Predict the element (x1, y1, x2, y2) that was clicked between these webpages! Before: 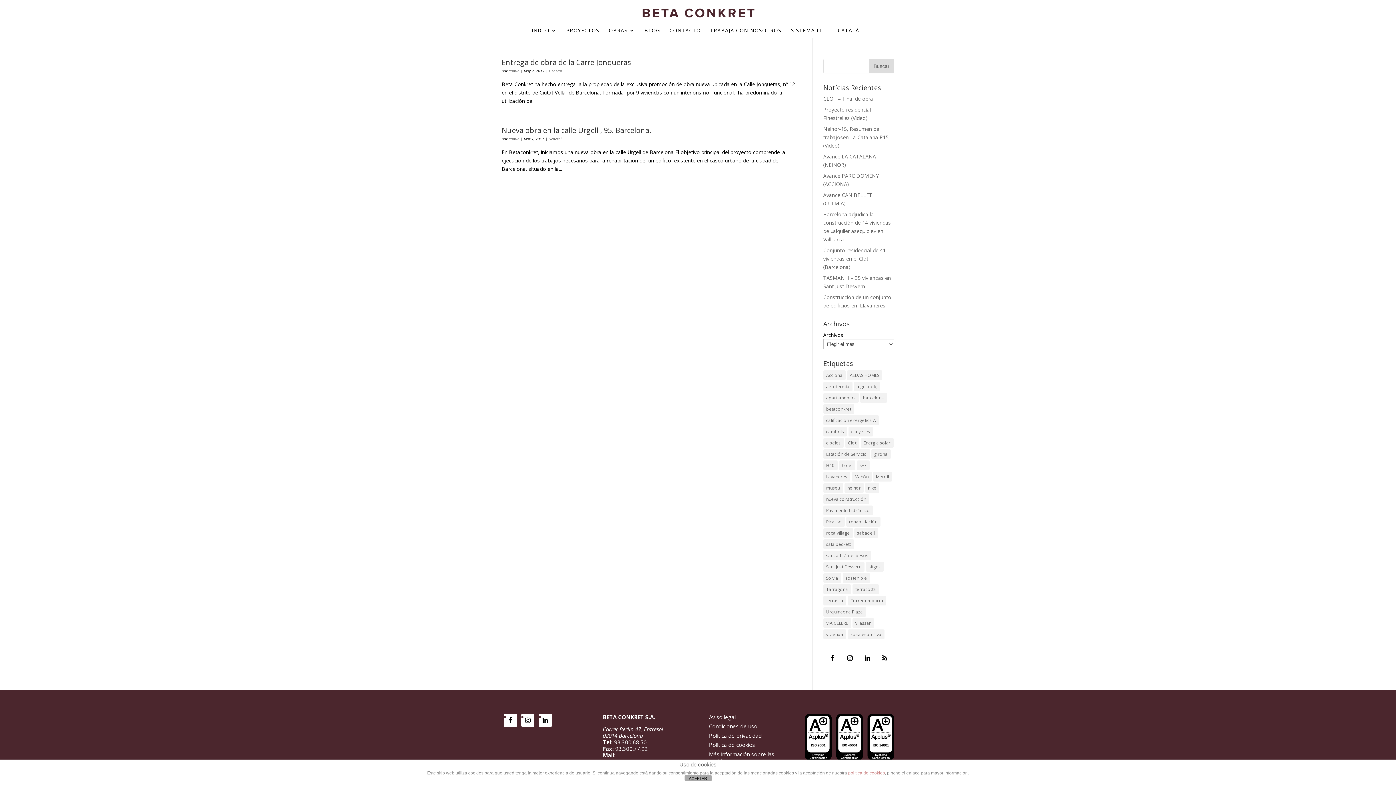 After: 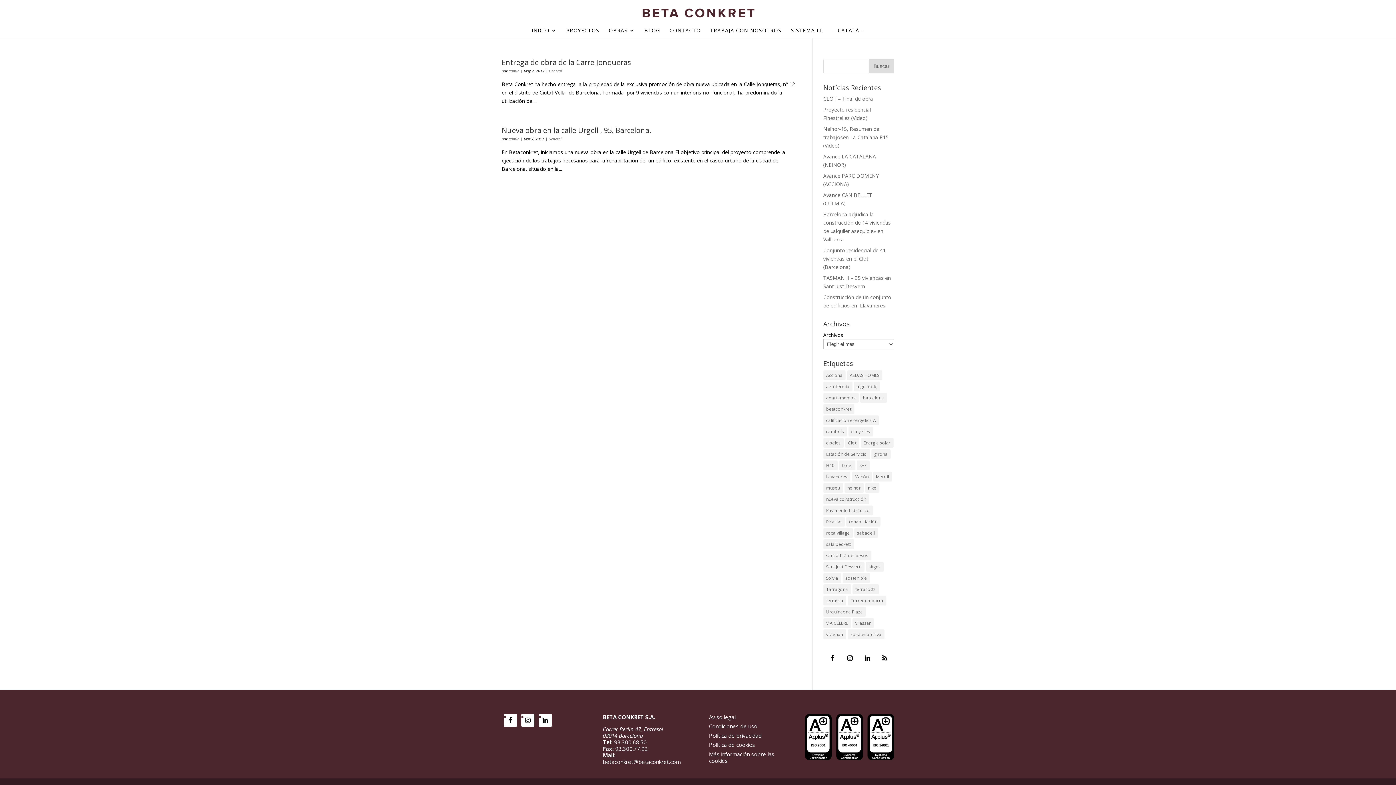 Action: bbox: (684, 775, 711, 781) label: ACEPTAR